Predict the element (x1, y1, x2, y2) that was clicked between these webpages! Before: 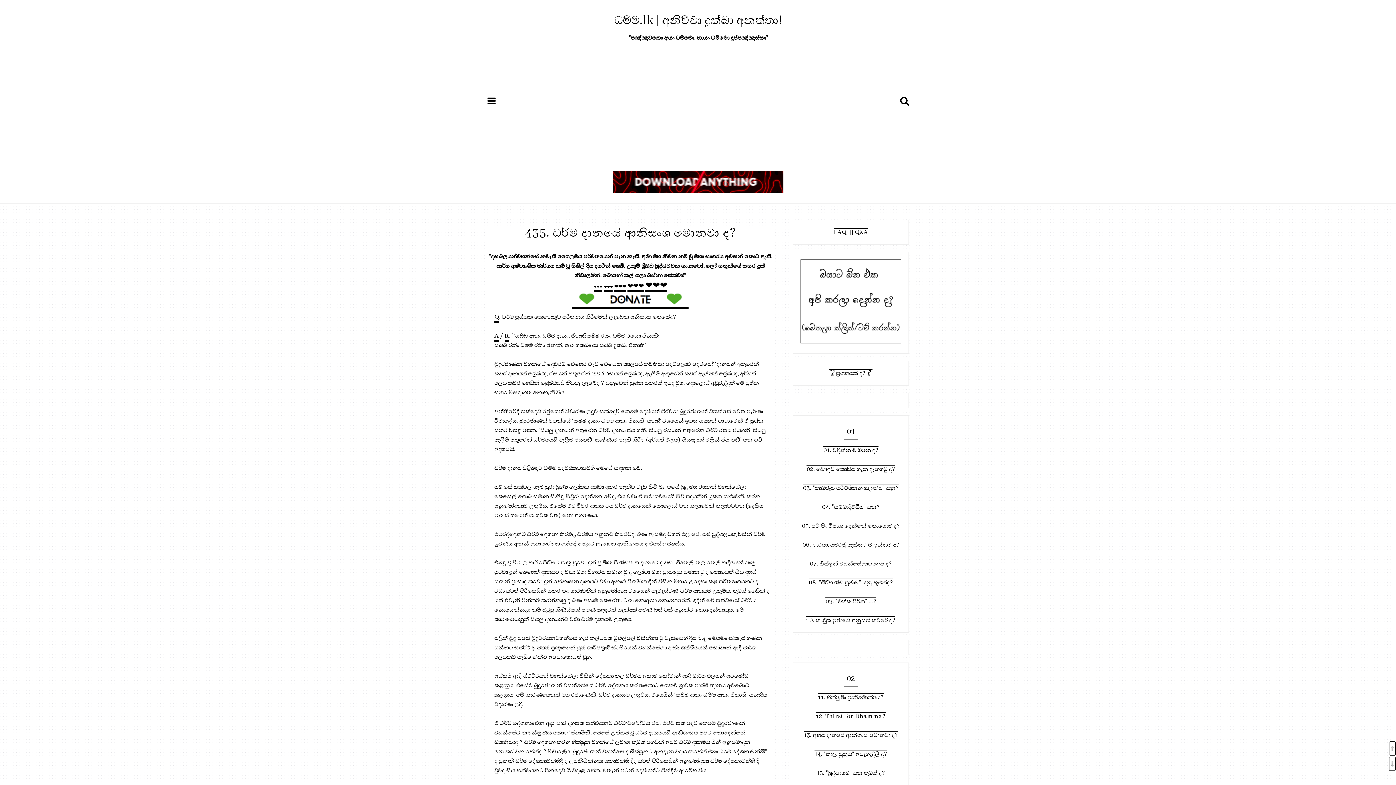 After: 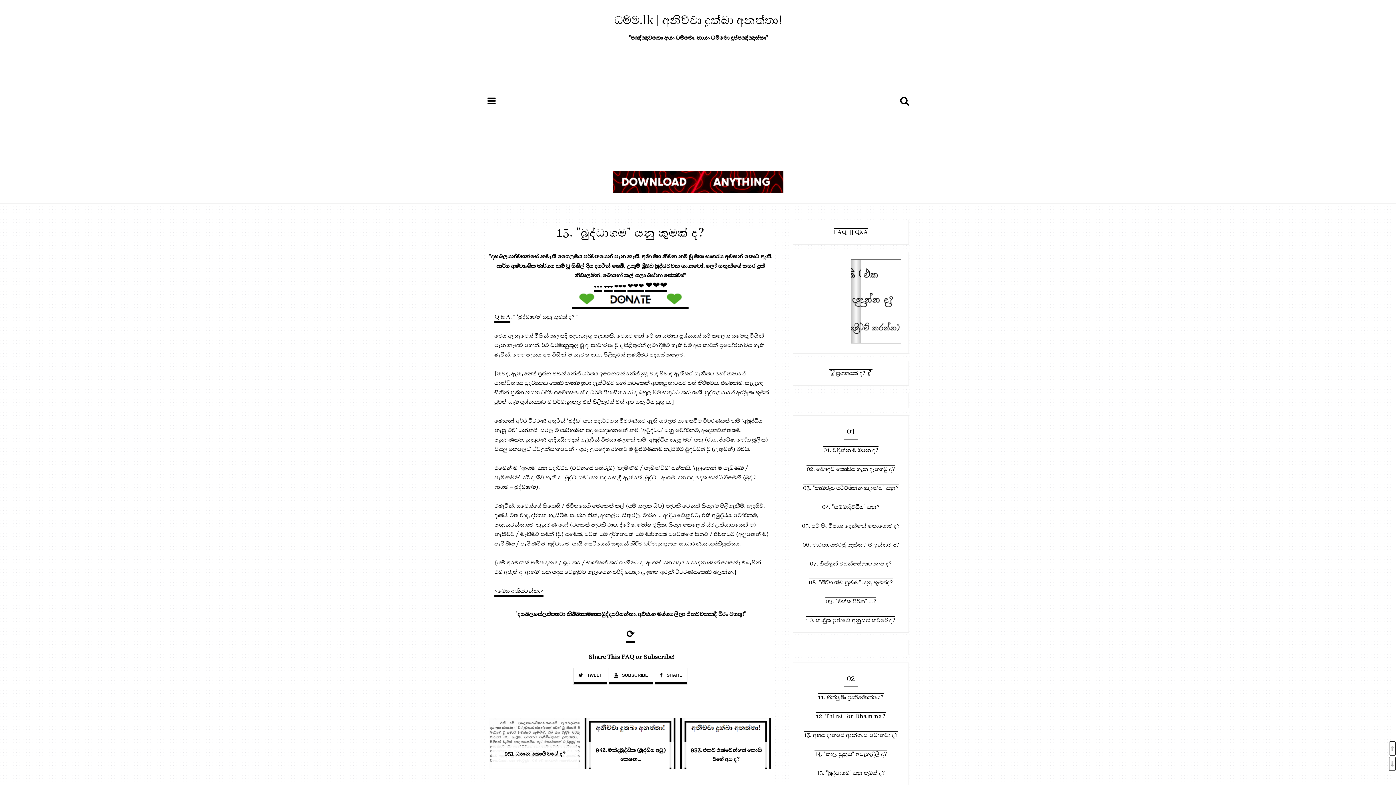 Action: label: 15. "බුද්ධාගම" යනු කුමක් ද? bbox: (816, 769, 885, 777)